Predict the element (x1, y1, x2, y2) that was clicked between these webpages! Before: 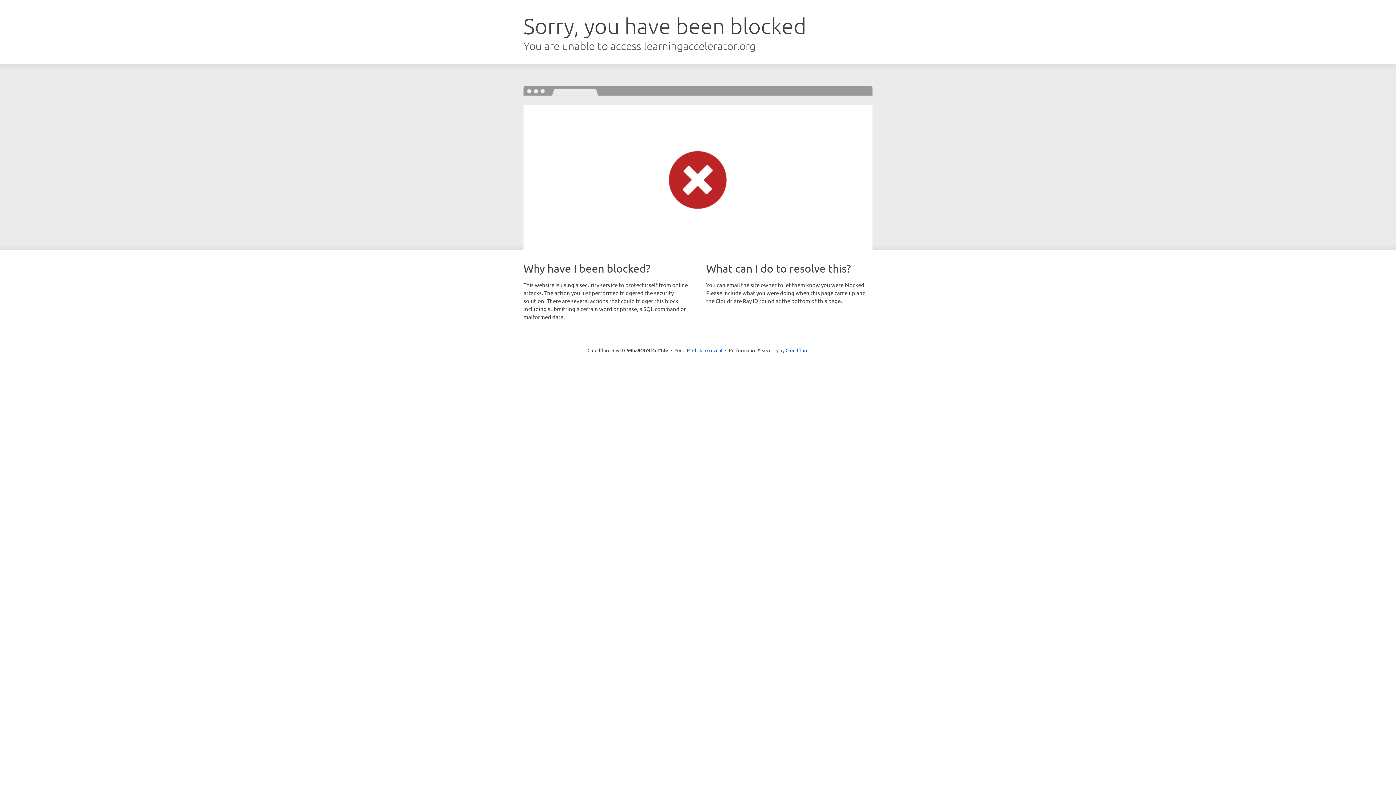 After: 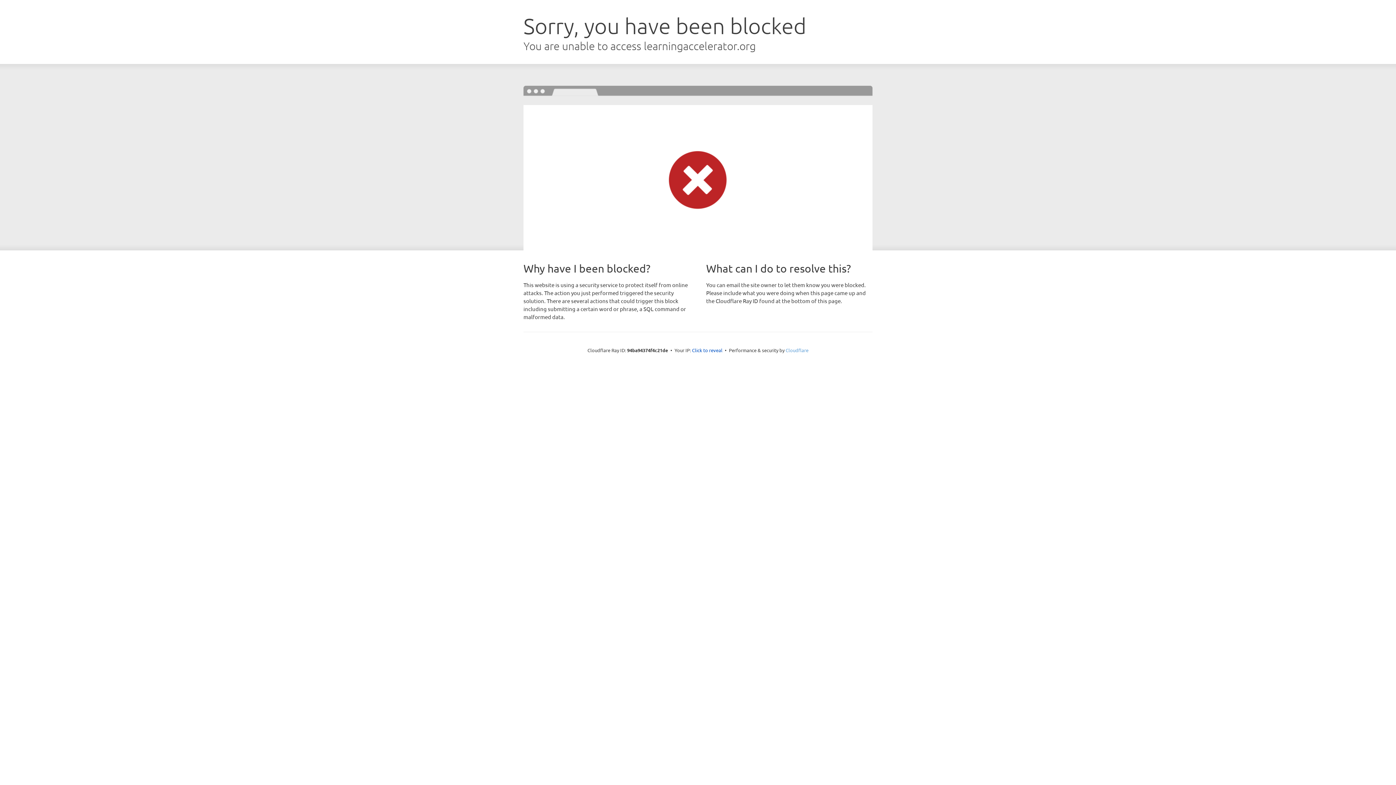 Action: label: Cloudflare bbox: (785, 347, 808, 353)